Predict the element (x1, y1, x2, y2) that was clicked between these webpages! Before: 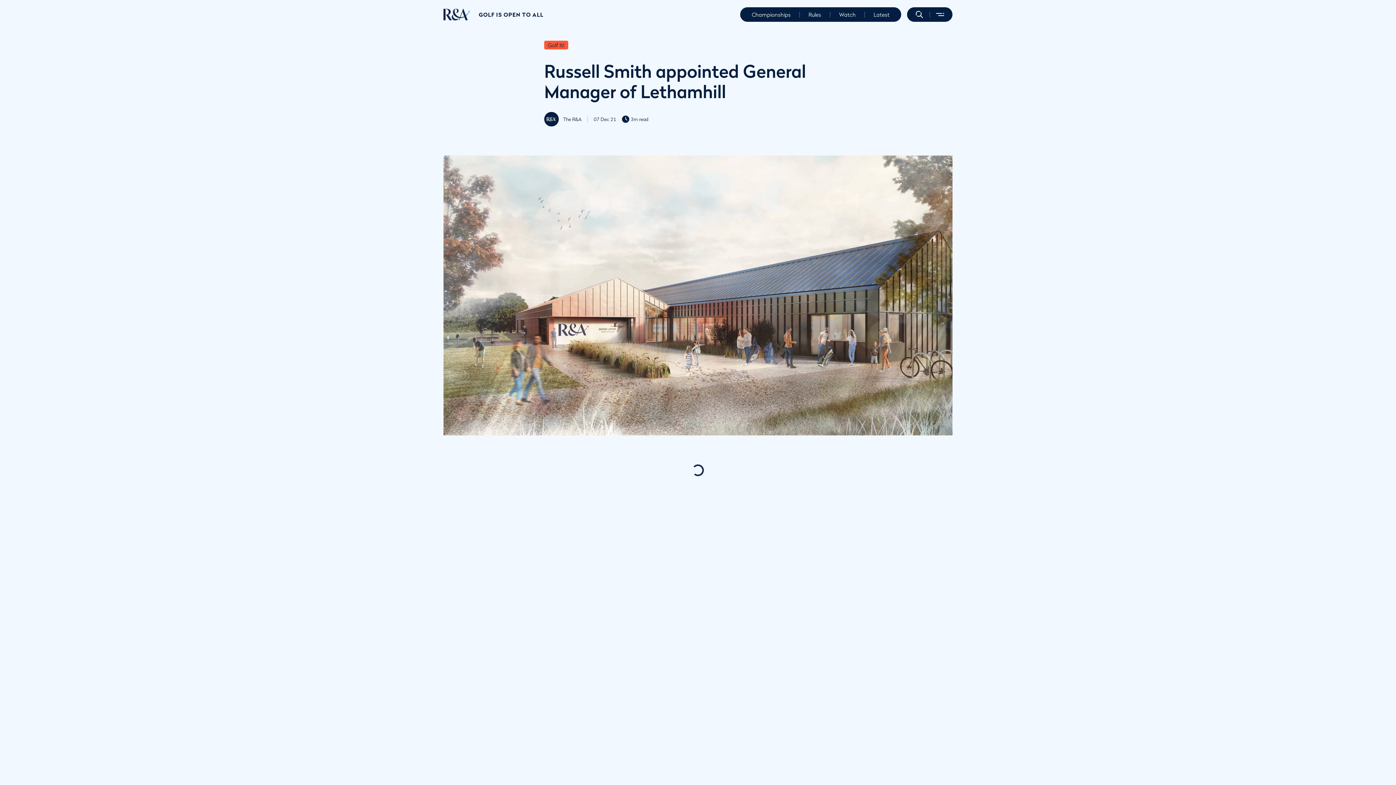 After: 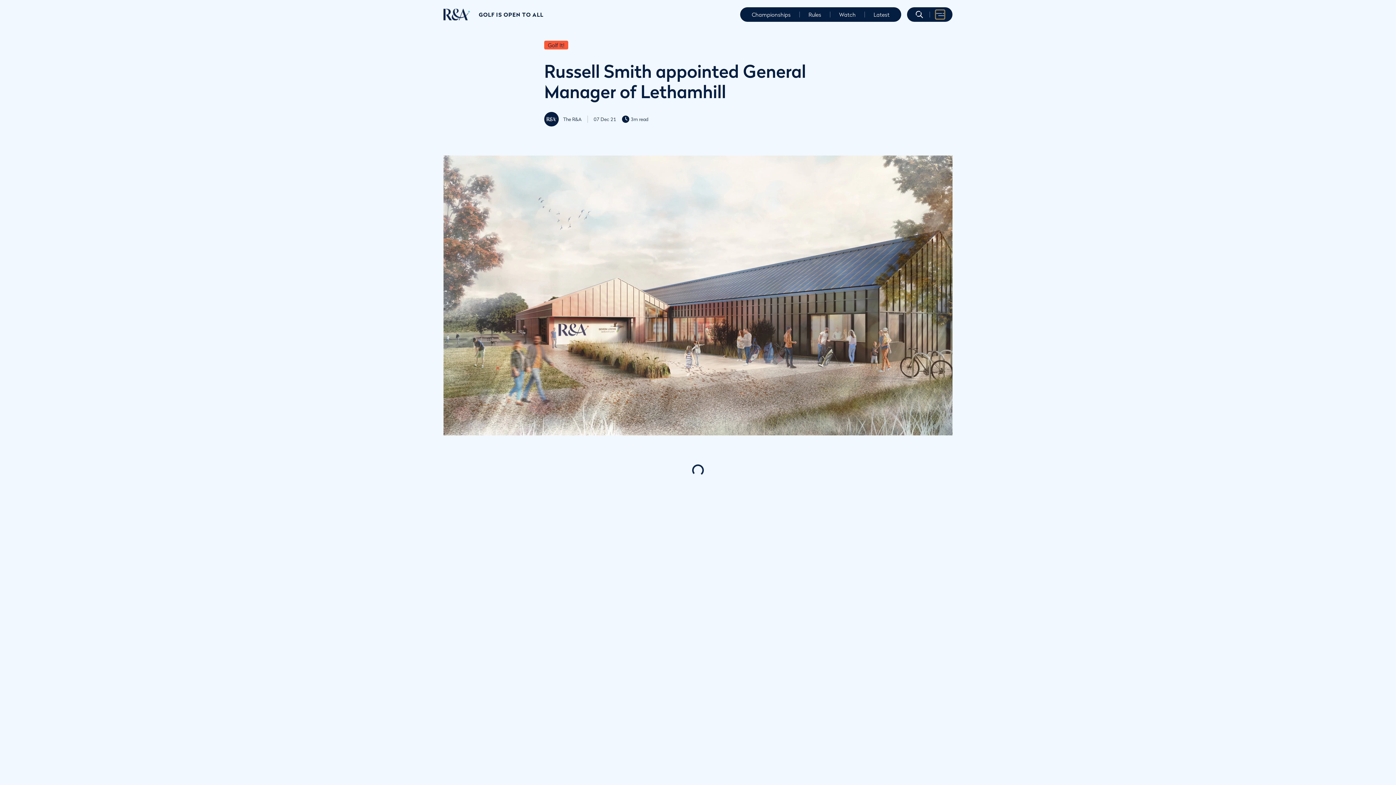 Action: bbox: (936, 10, 944, 18) label: navigation